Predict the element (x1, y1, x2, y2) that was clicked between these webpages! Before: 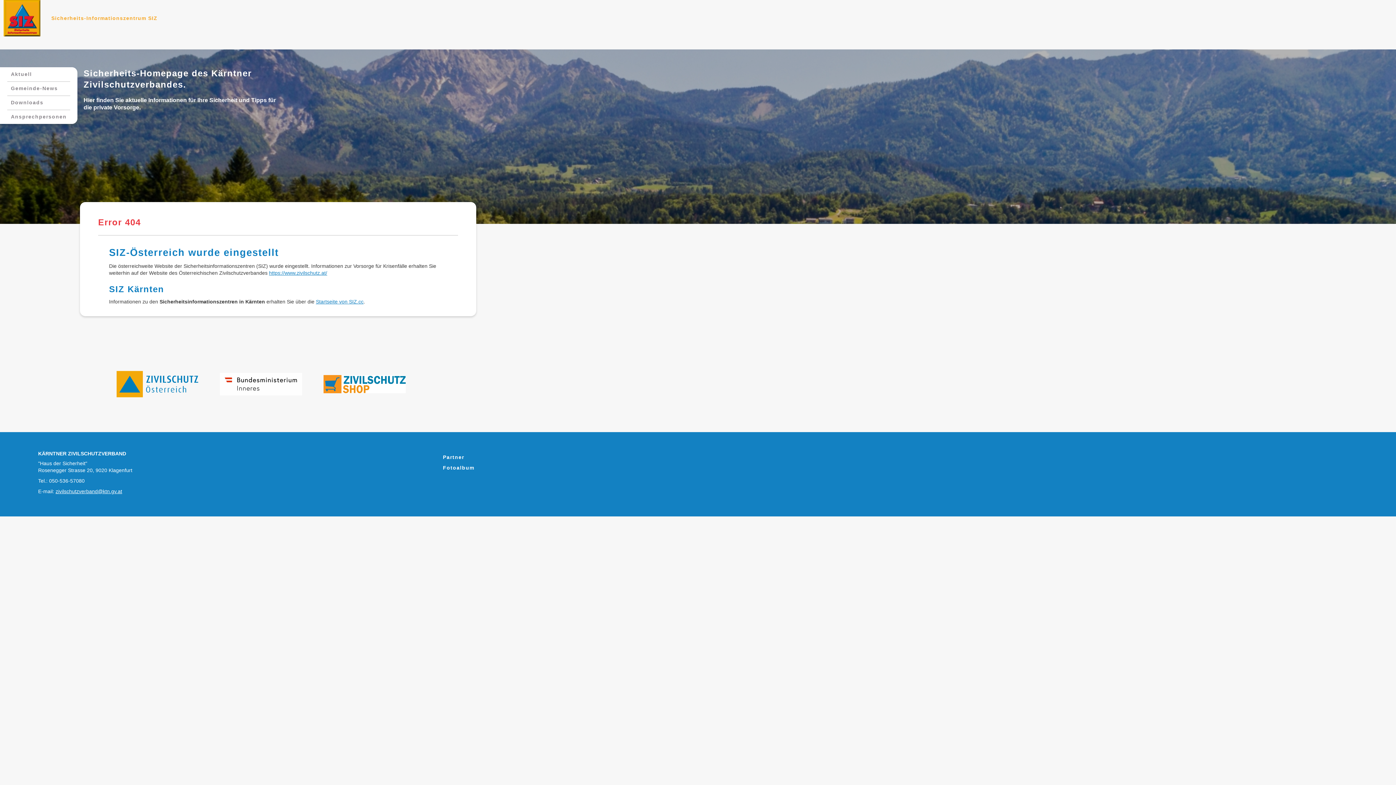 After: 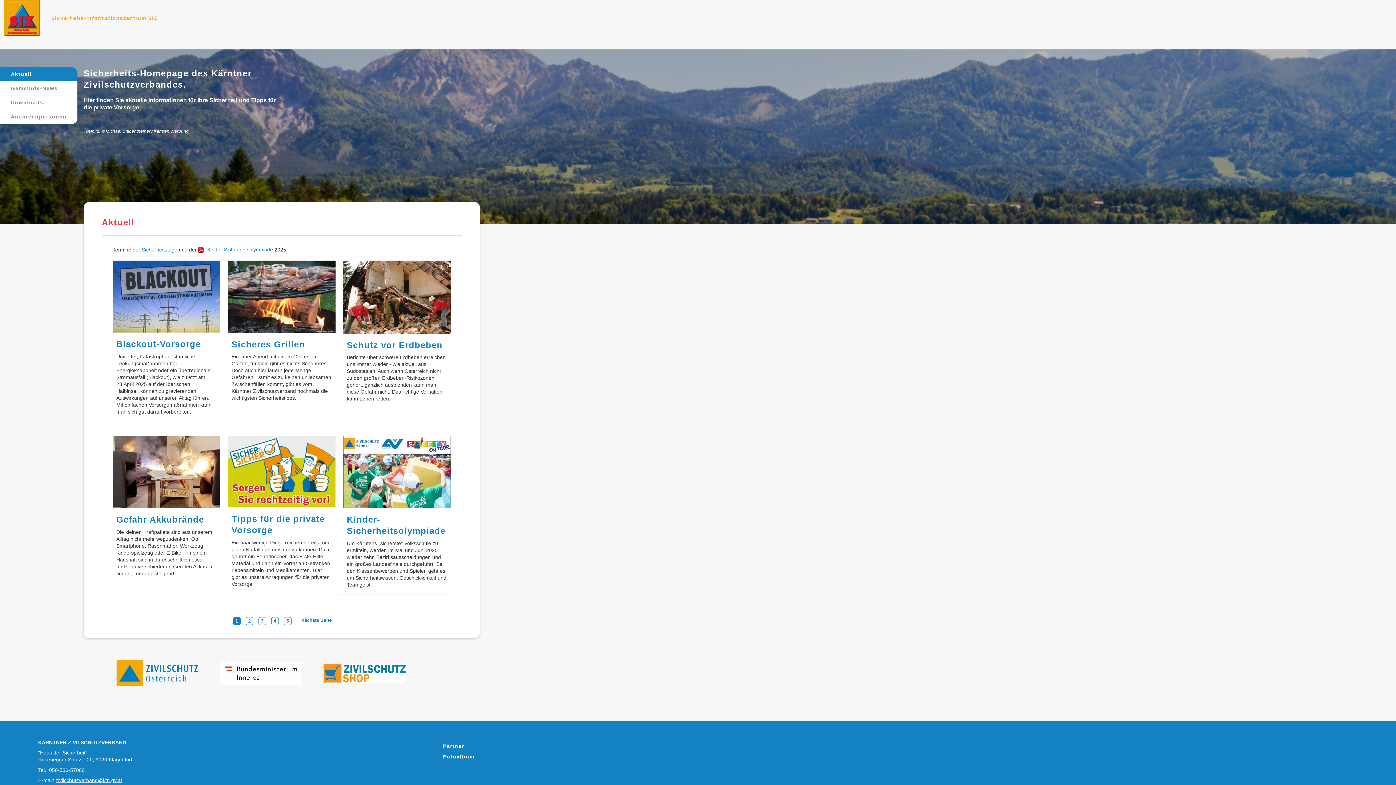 Action: bbox: (49, 478, 84, 483) label: 050-536-57080